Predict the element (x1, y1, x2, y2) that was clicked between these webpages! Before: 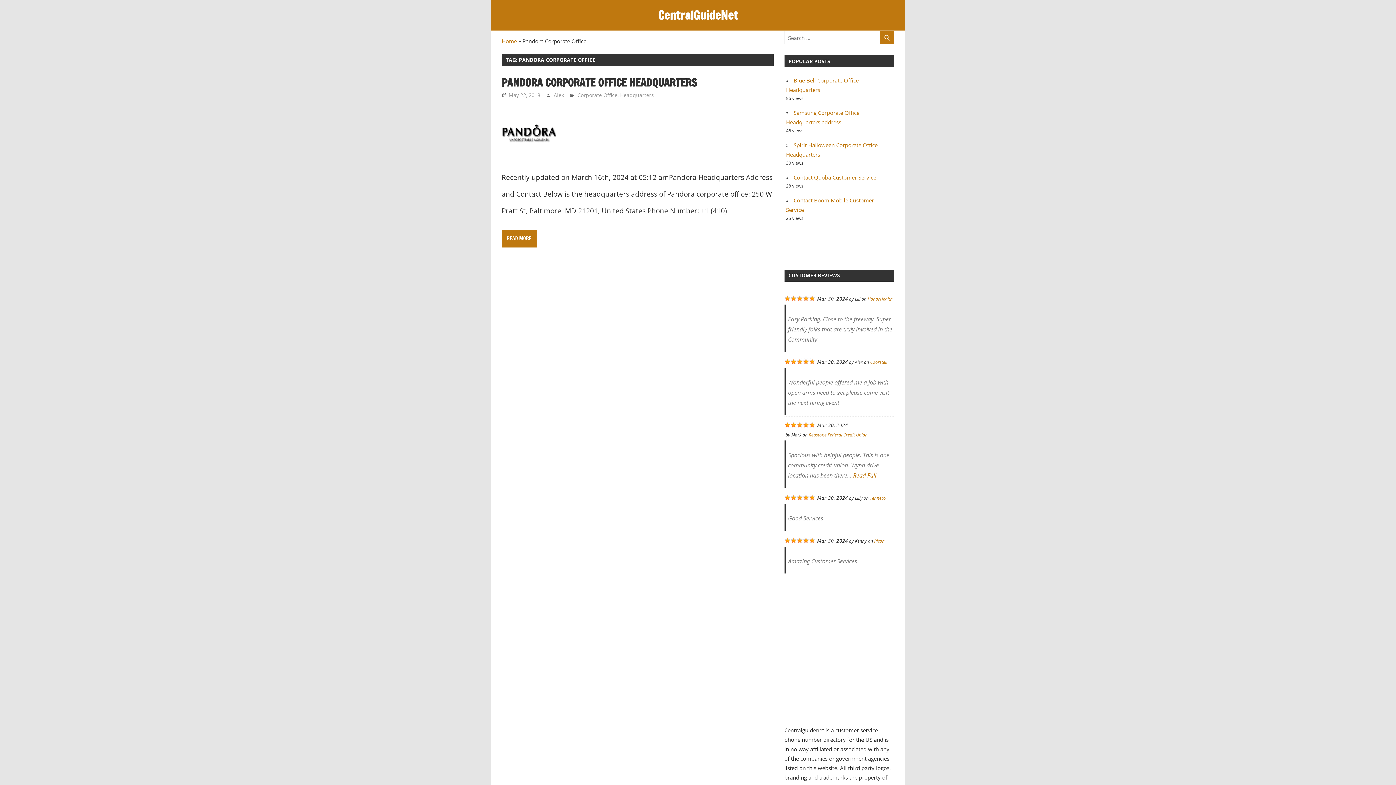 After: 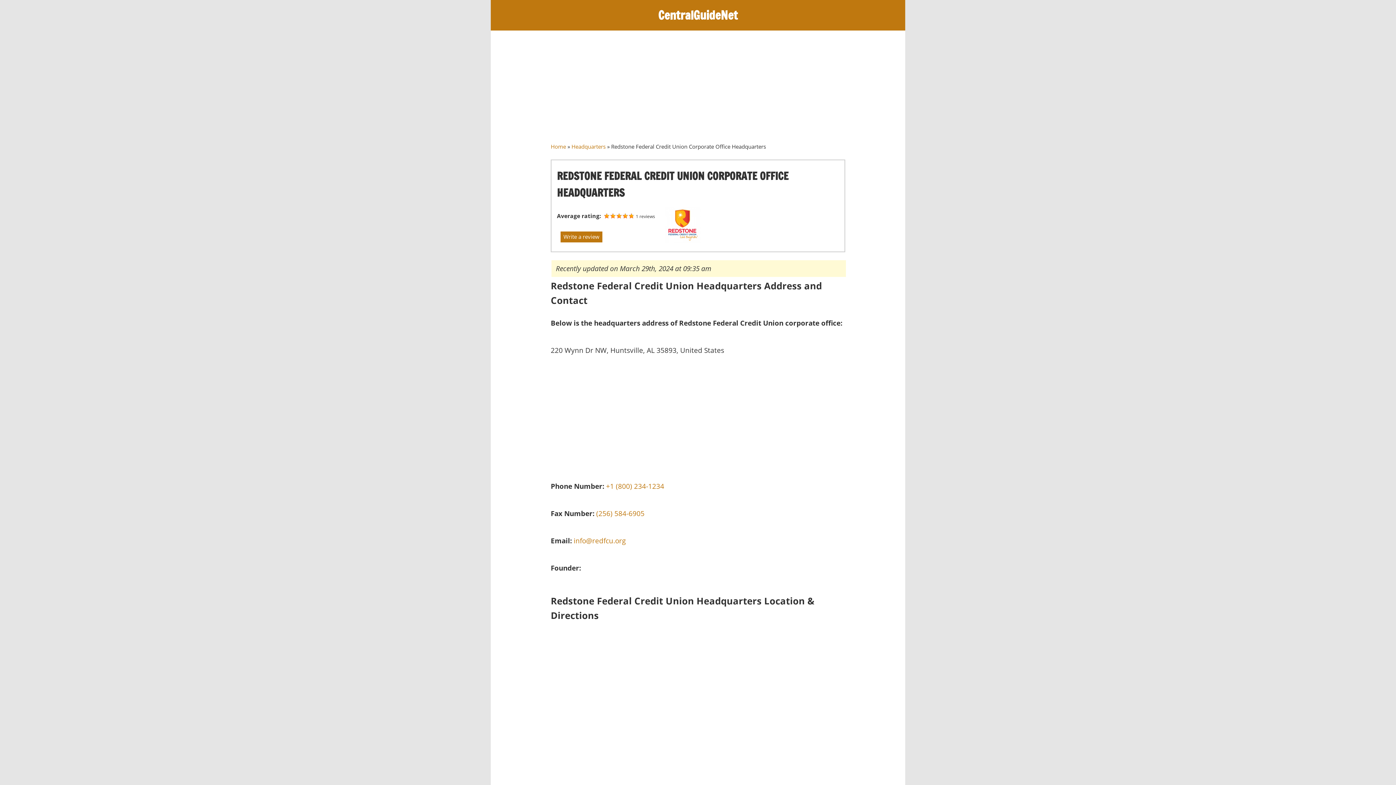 Action: bbox: (808, 432, 867, 438) label: Redstone Federal Credit Union